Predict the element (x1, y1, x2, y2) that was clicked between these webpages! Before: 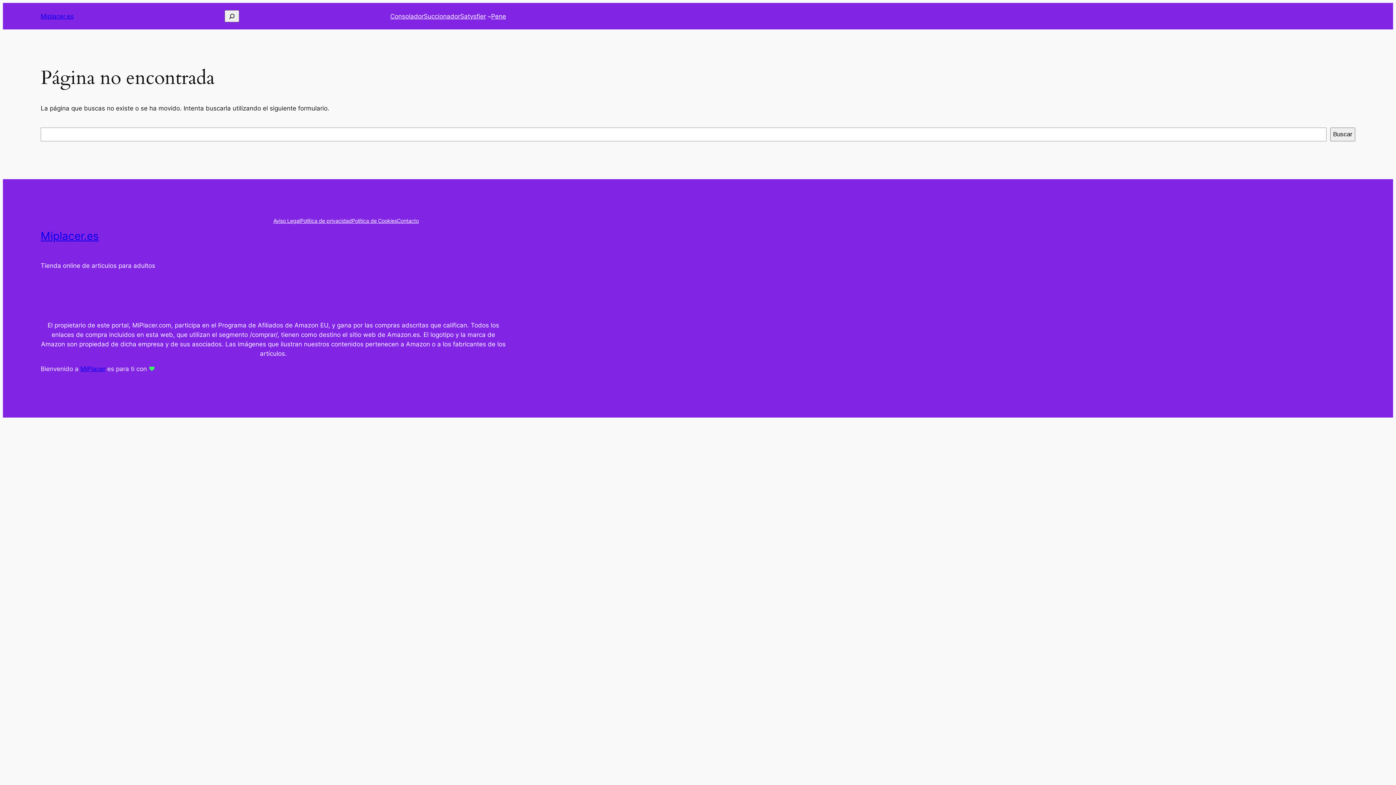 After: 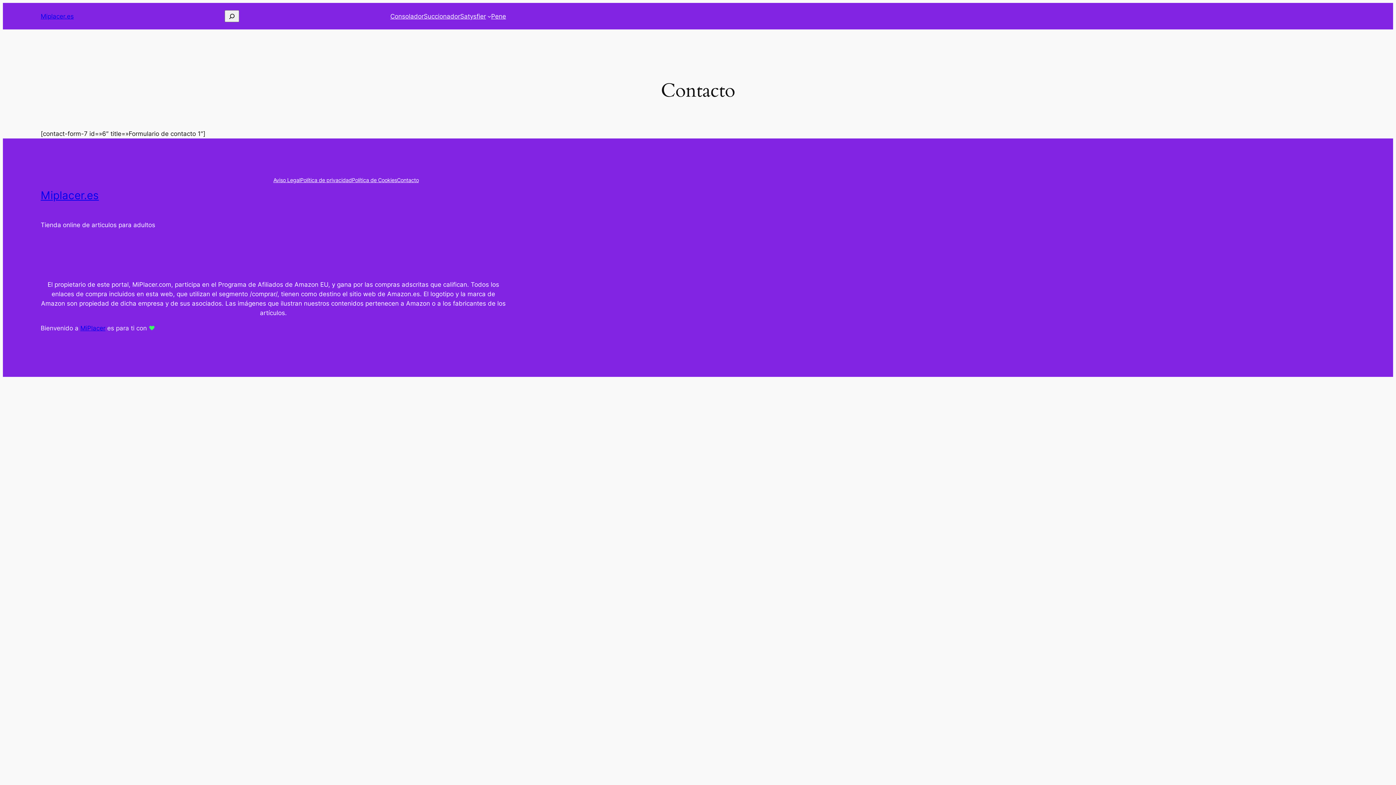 Action: label: Contacto bbox: (397, 217, 418, 225)